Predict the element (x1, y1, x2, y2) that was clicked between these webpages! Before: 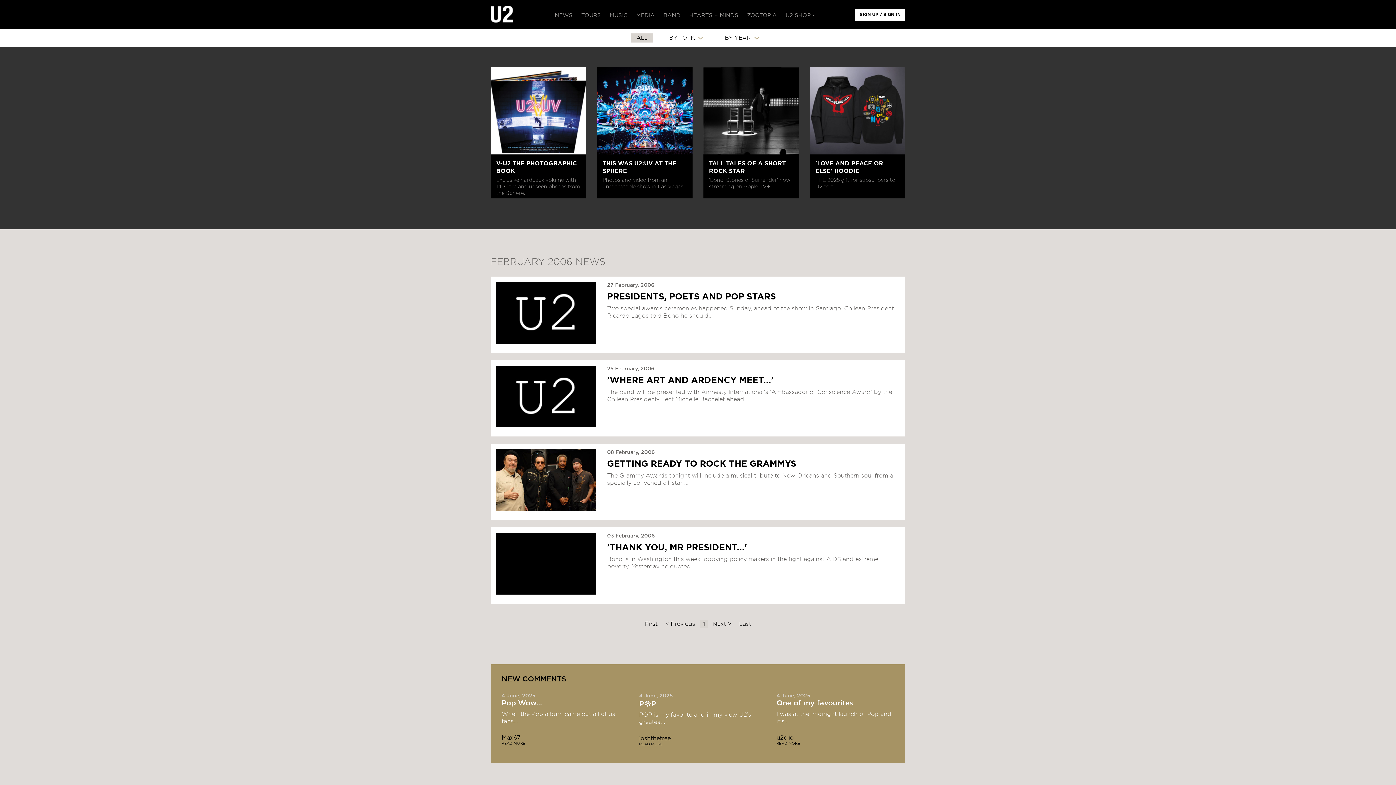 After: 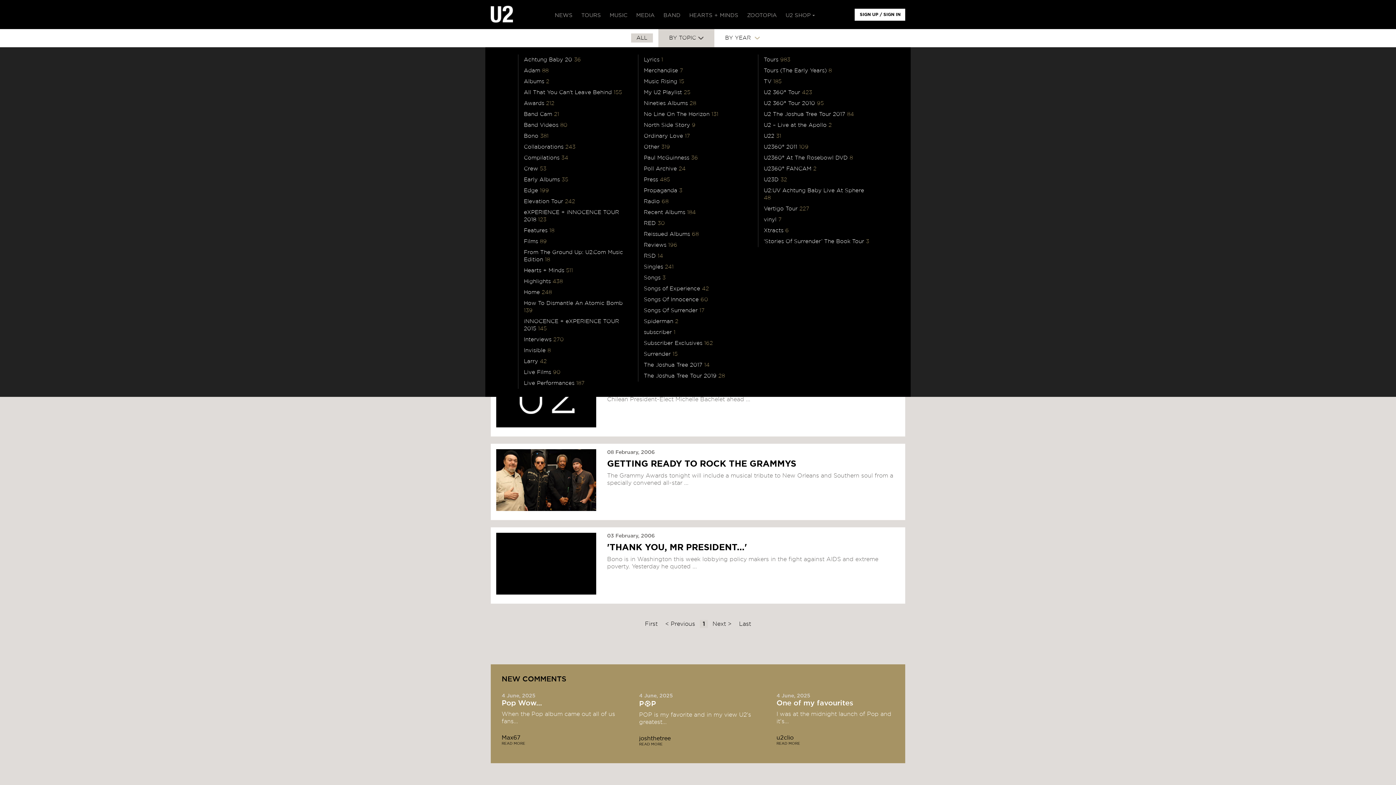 Action: label: BY TOPIC bbox: (664, 33, 708, 42)